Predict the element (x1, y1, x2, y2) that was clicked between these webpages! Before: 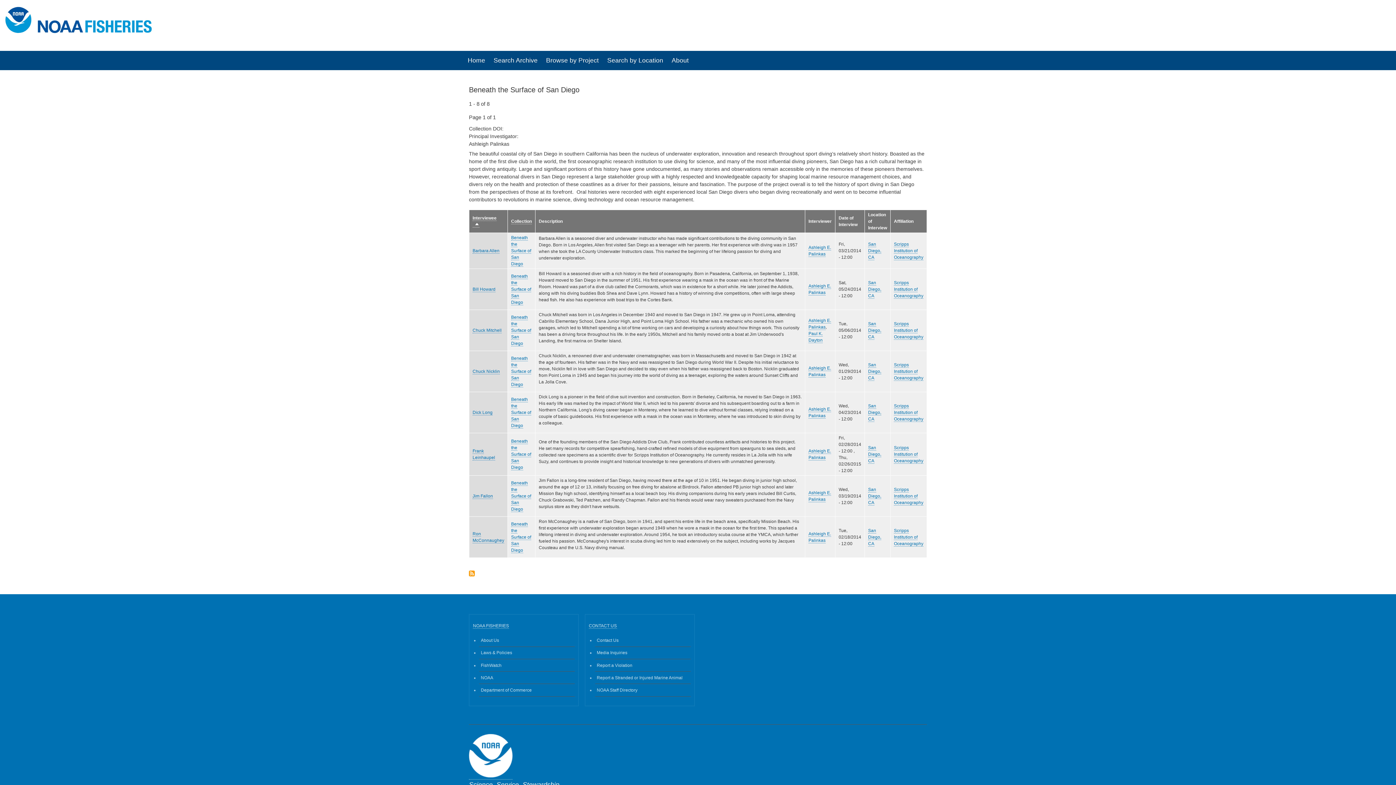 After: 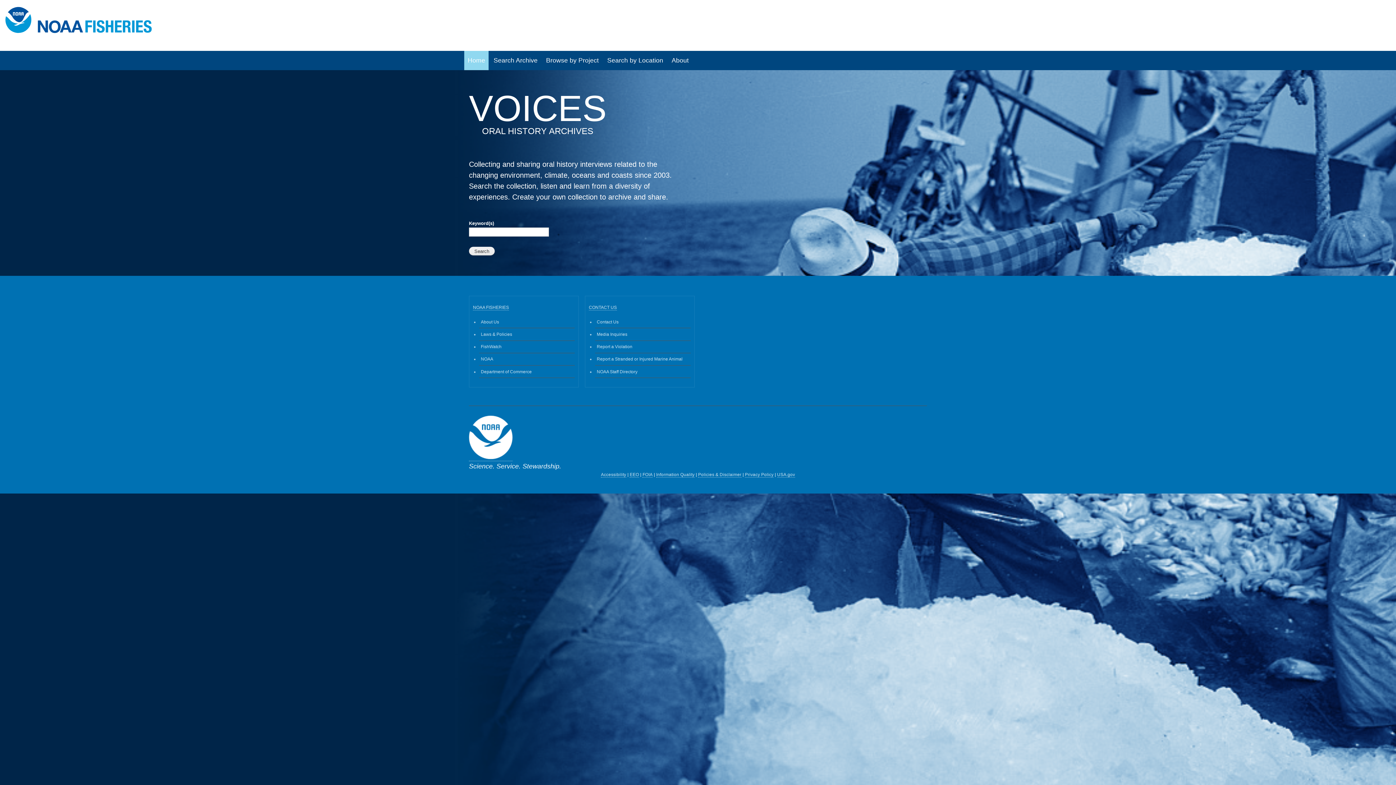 Action: bbox: (464, 51, 488, 70) label: Home